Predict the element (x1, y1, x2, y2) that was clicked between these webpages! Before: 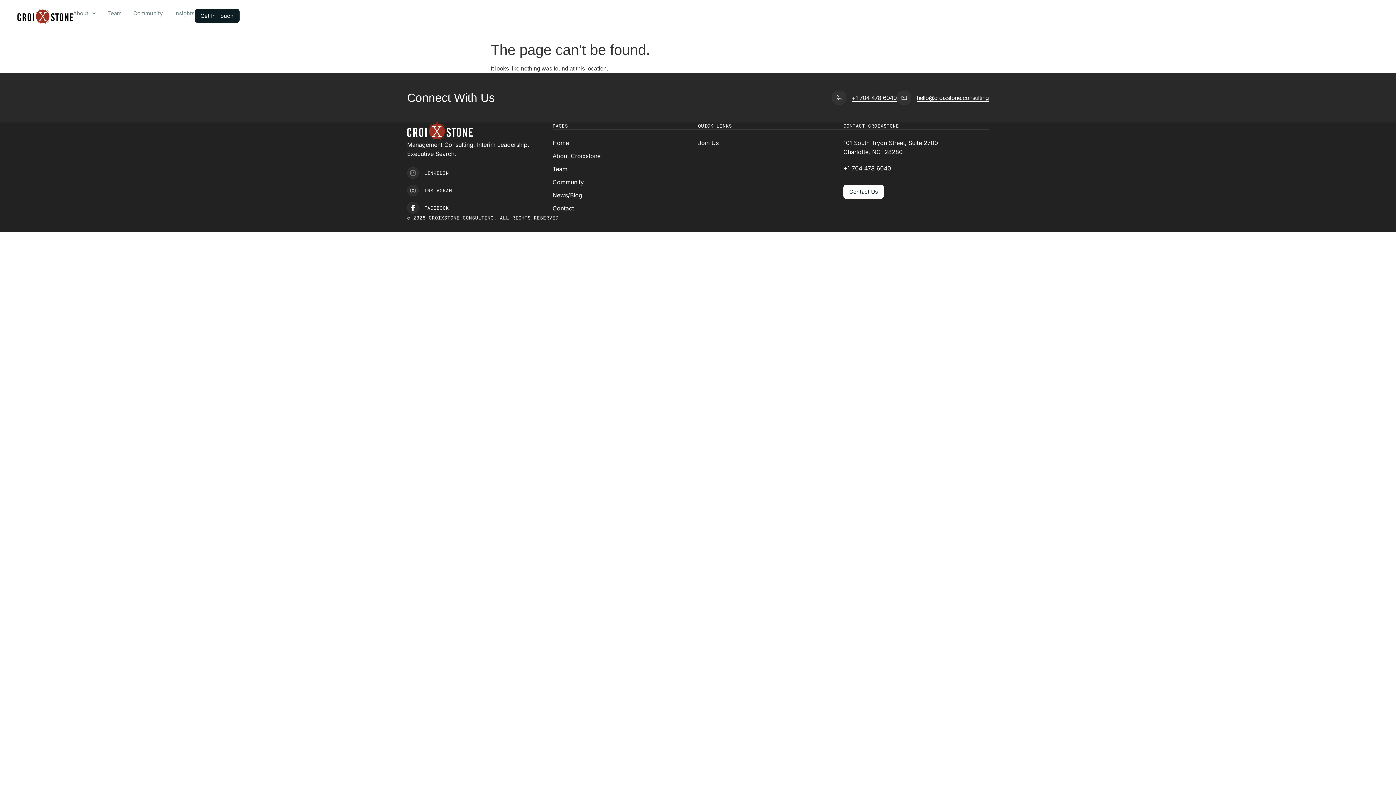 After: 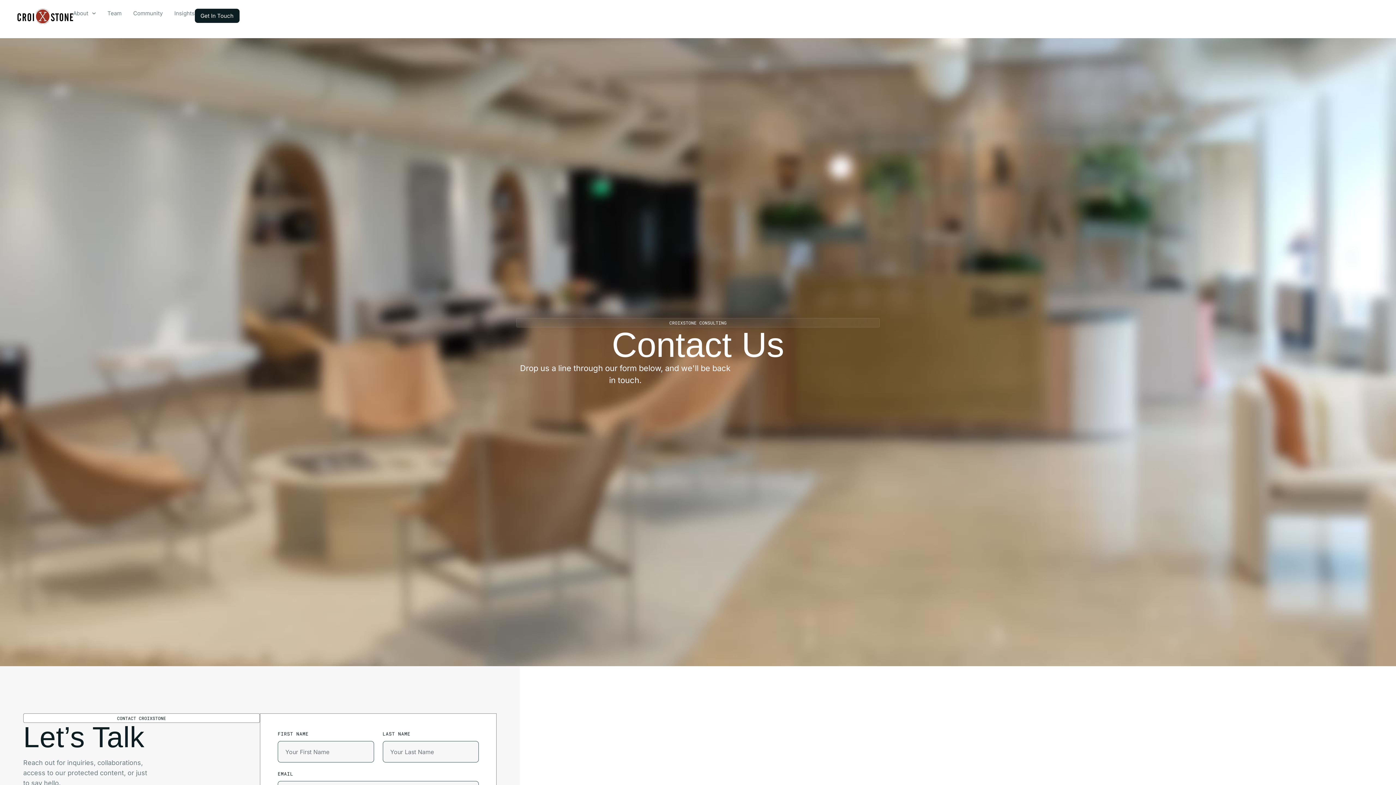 Action: bbox: (843, 184, 884, 198) label: Contact Us